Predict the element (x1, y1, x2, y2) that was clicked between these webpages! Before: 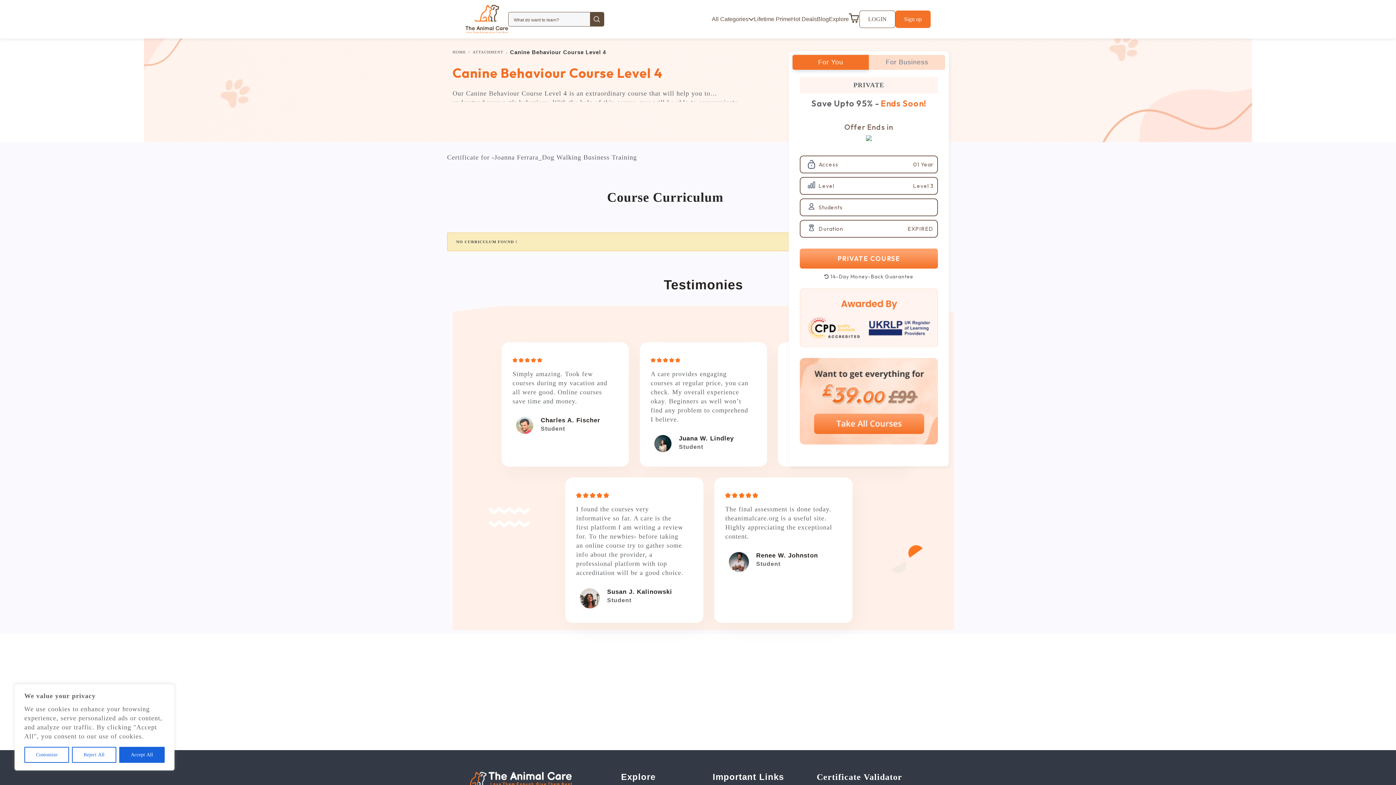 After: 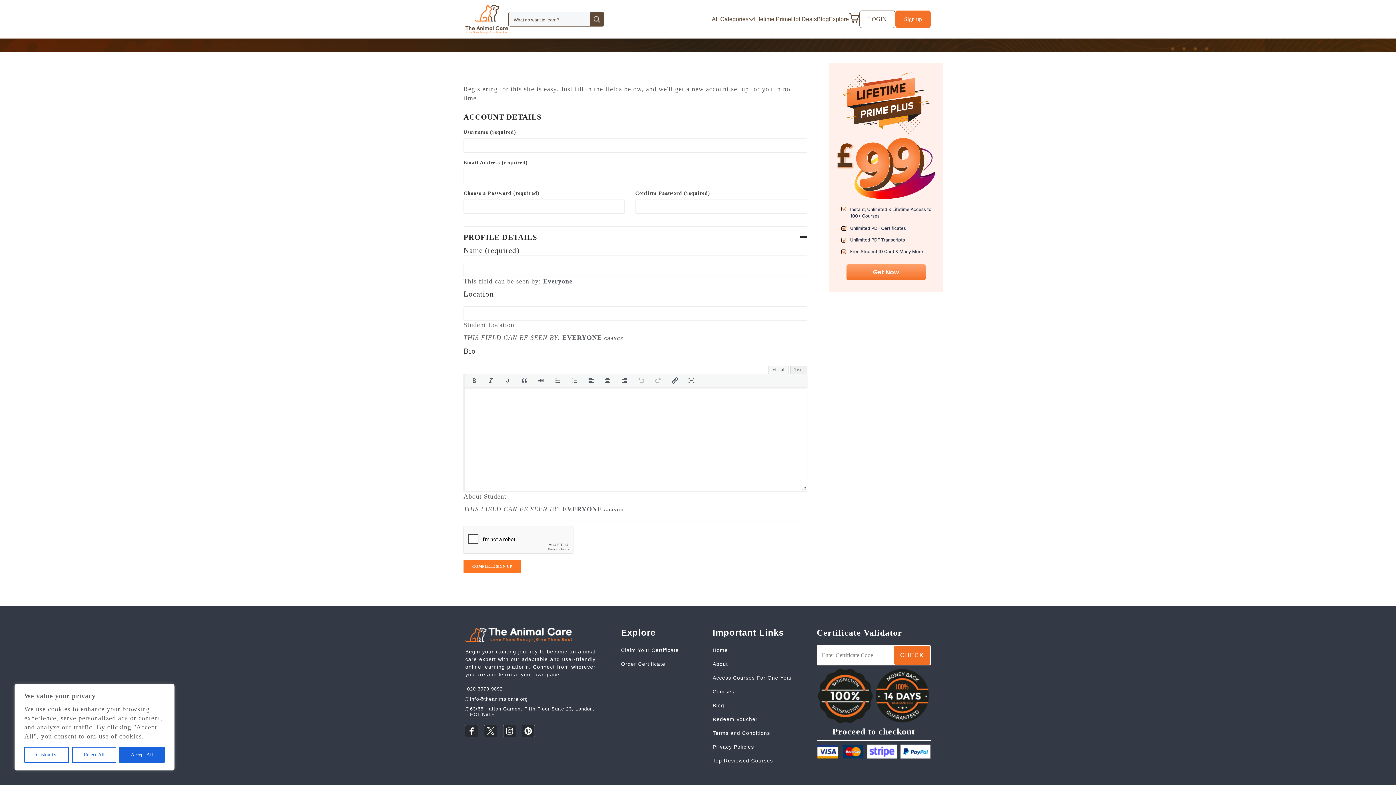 Action: label: Sign up bbox: (895, 10, 930, 28)